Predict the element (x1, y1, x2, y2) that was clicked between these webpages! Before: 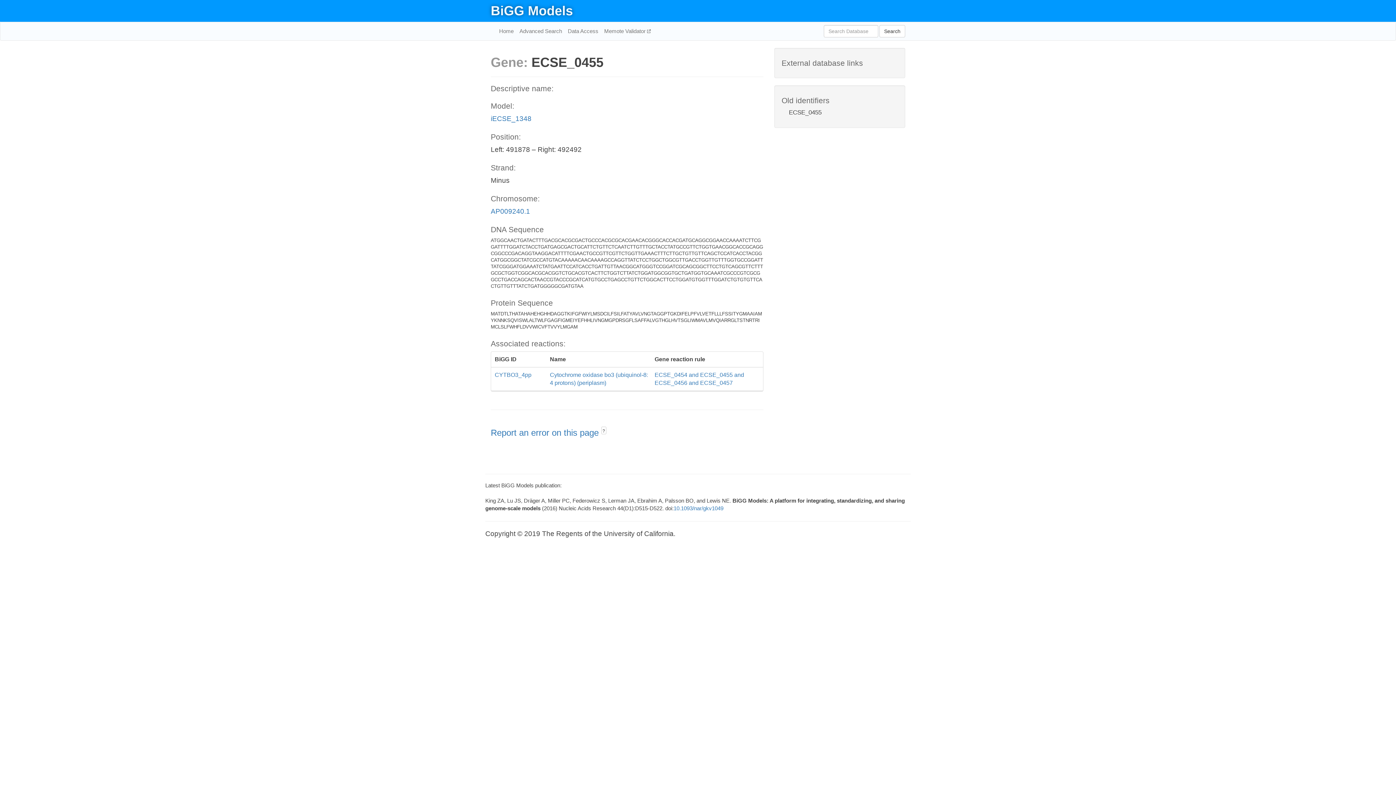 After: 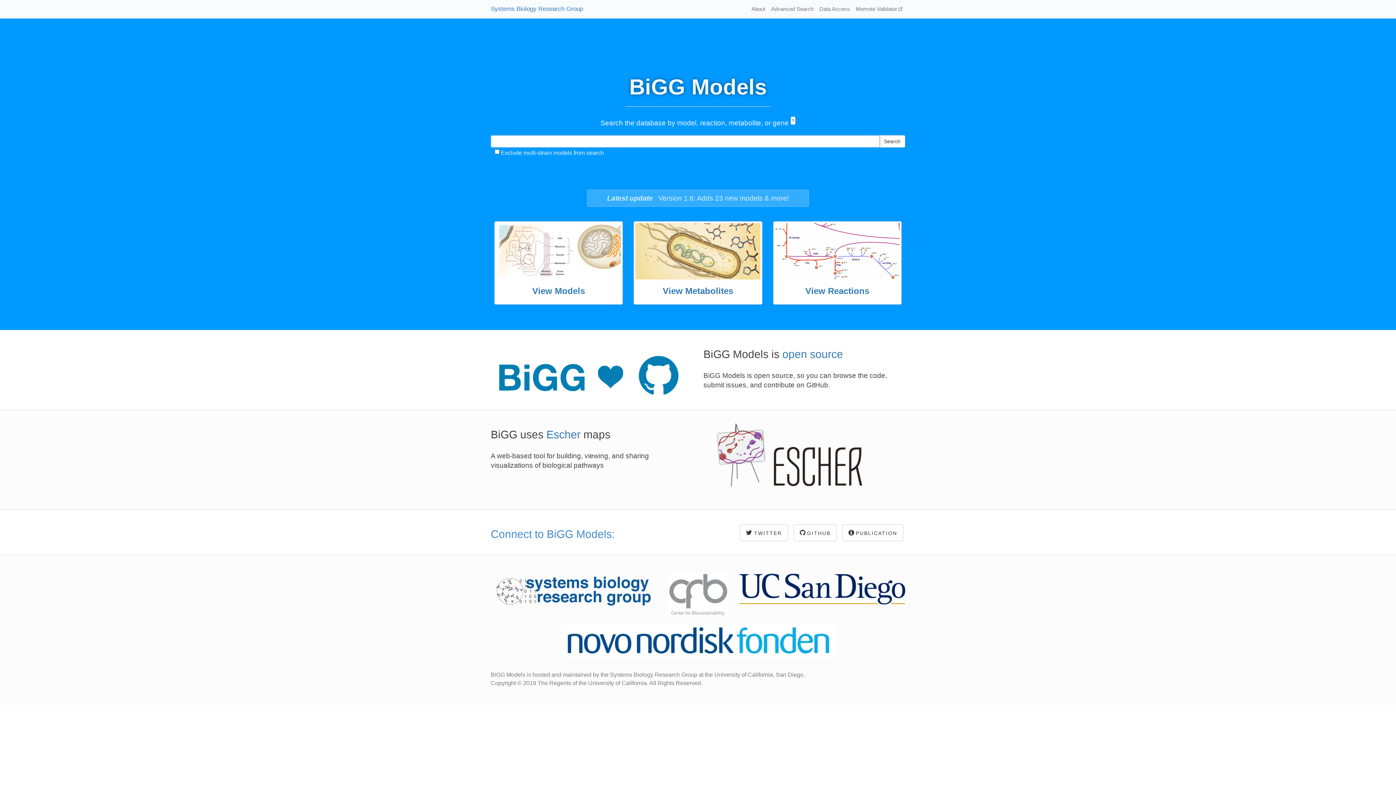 Action: label: BiGG Models bbox: (490, 3, 573, 18)